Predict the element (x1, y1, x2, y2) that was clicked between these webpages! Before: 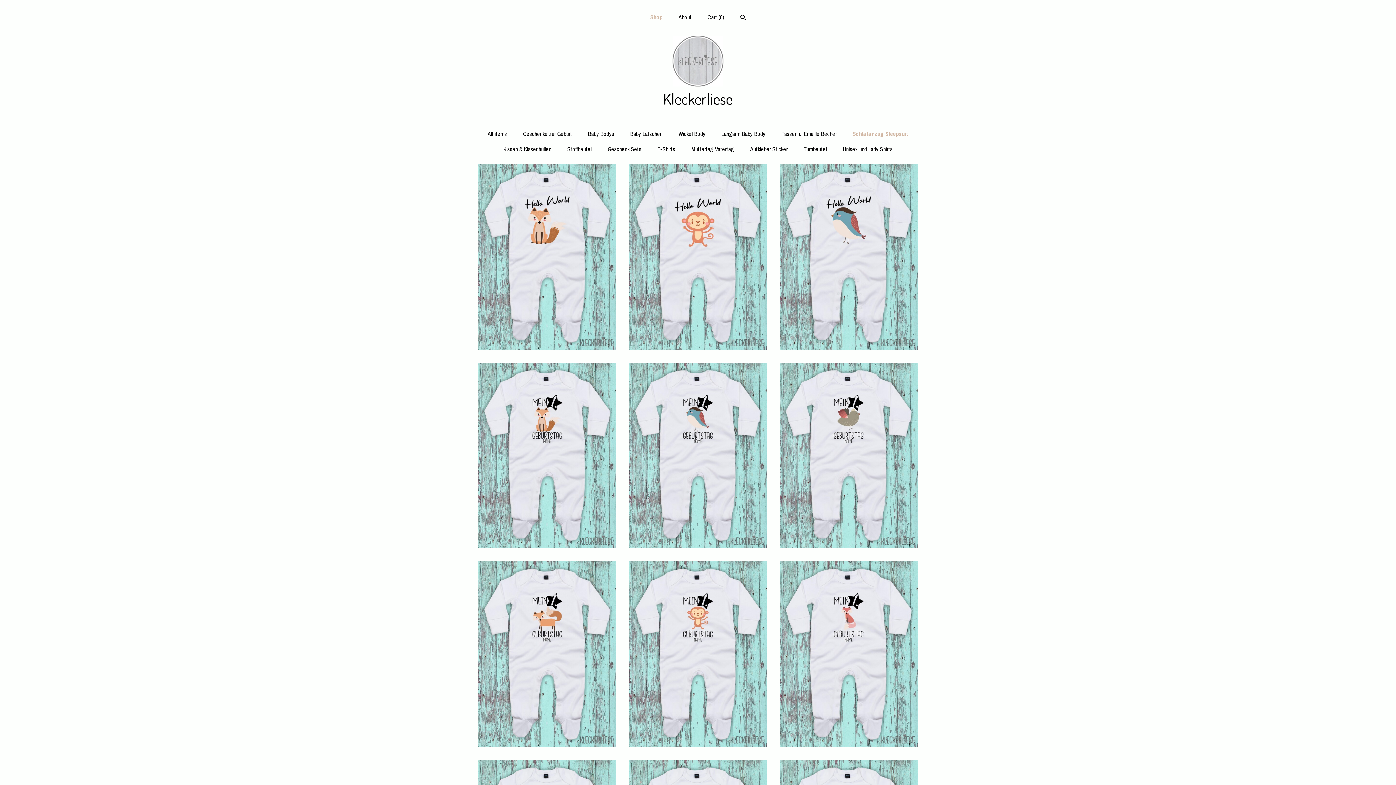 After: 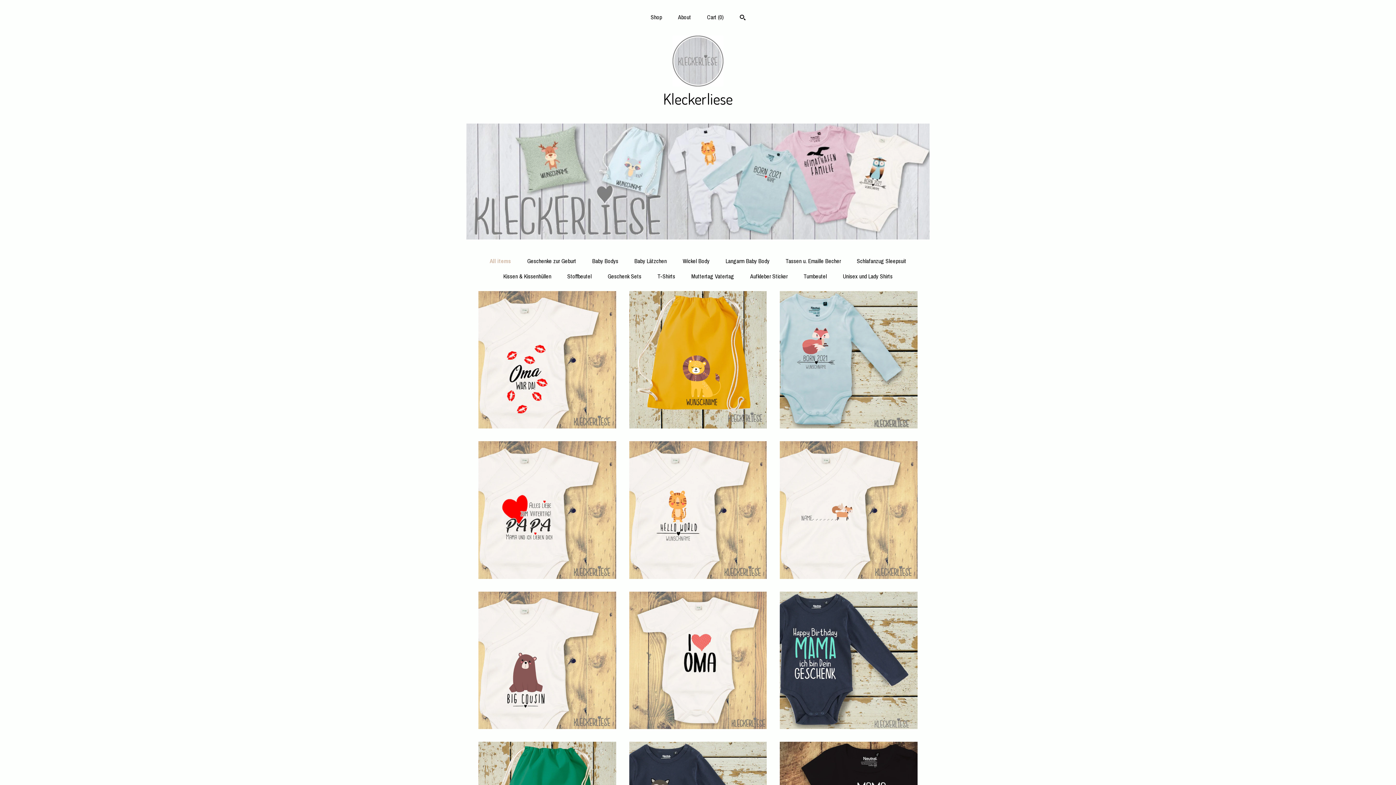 Action: bbox: (487, 129, 507, 137) label: All items